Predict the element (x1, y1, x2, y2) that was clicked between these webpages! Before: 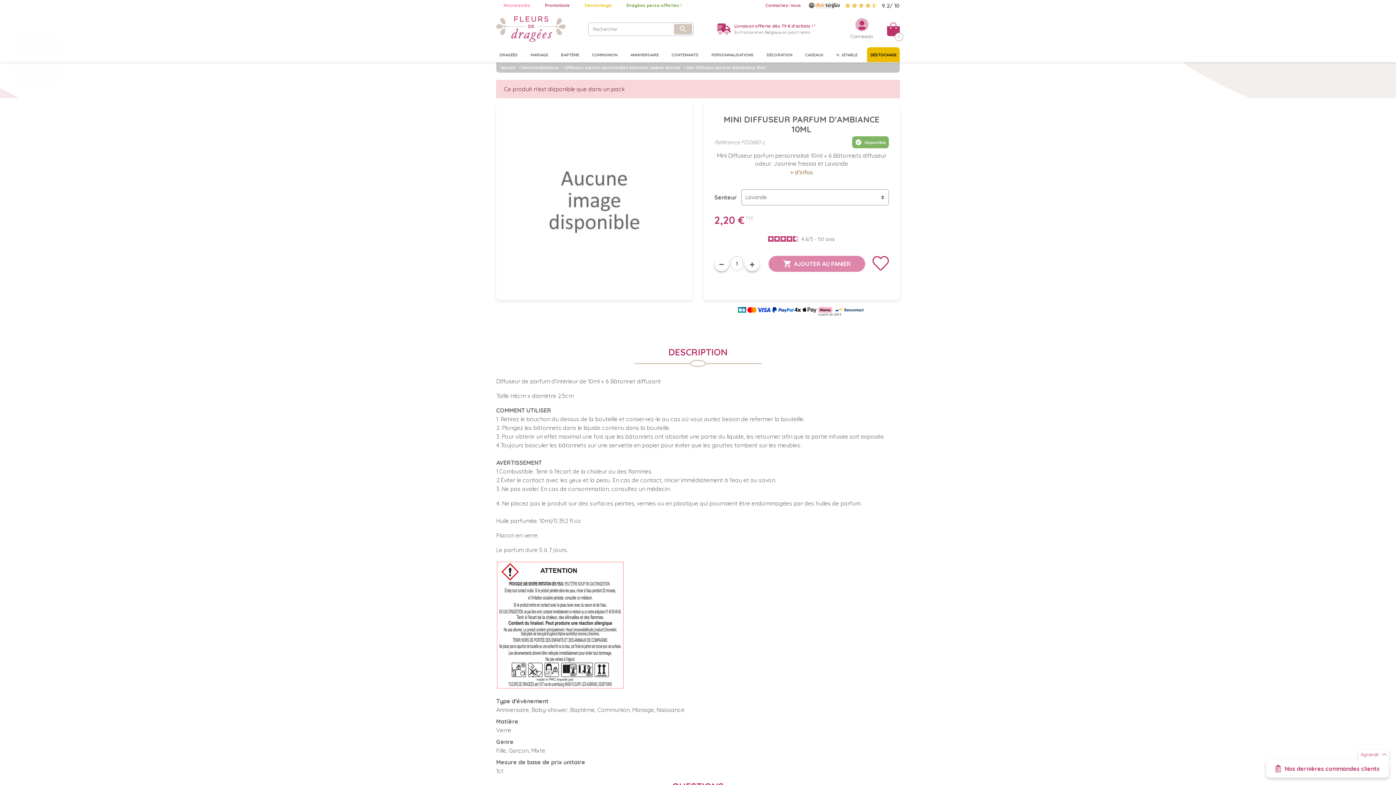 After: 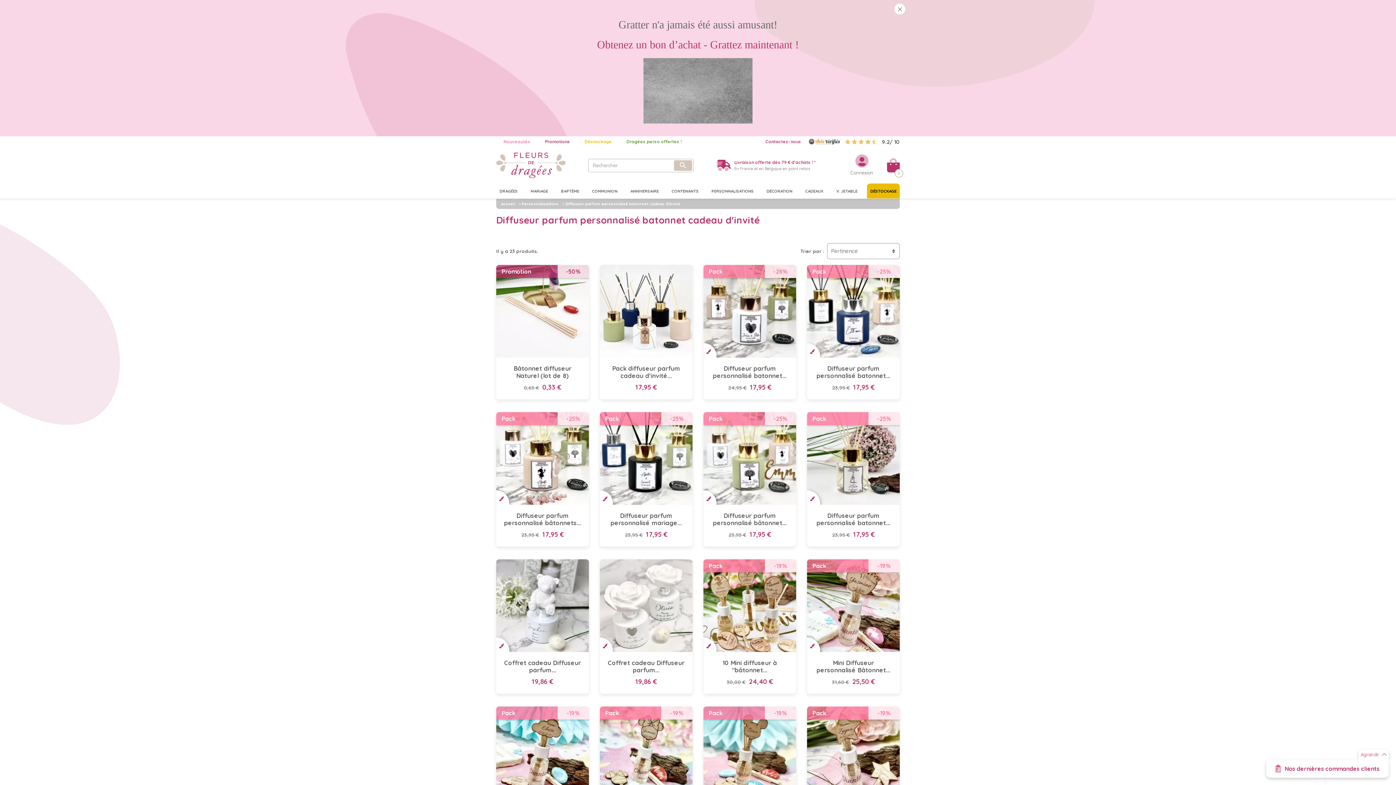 Action: bbox: (565, 65, 681, 70) label: Diffuseur parfum personnalisé batonnet cadeau d'invité 